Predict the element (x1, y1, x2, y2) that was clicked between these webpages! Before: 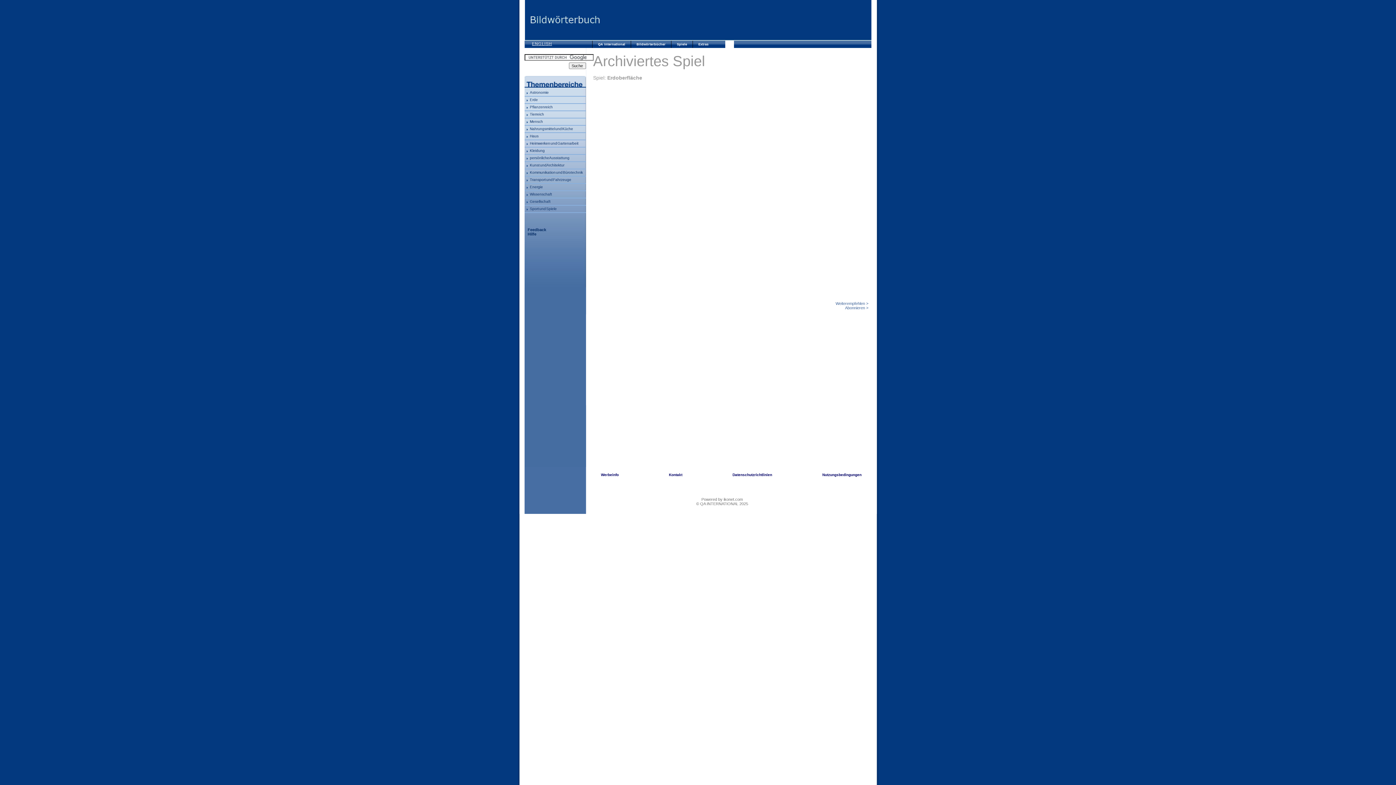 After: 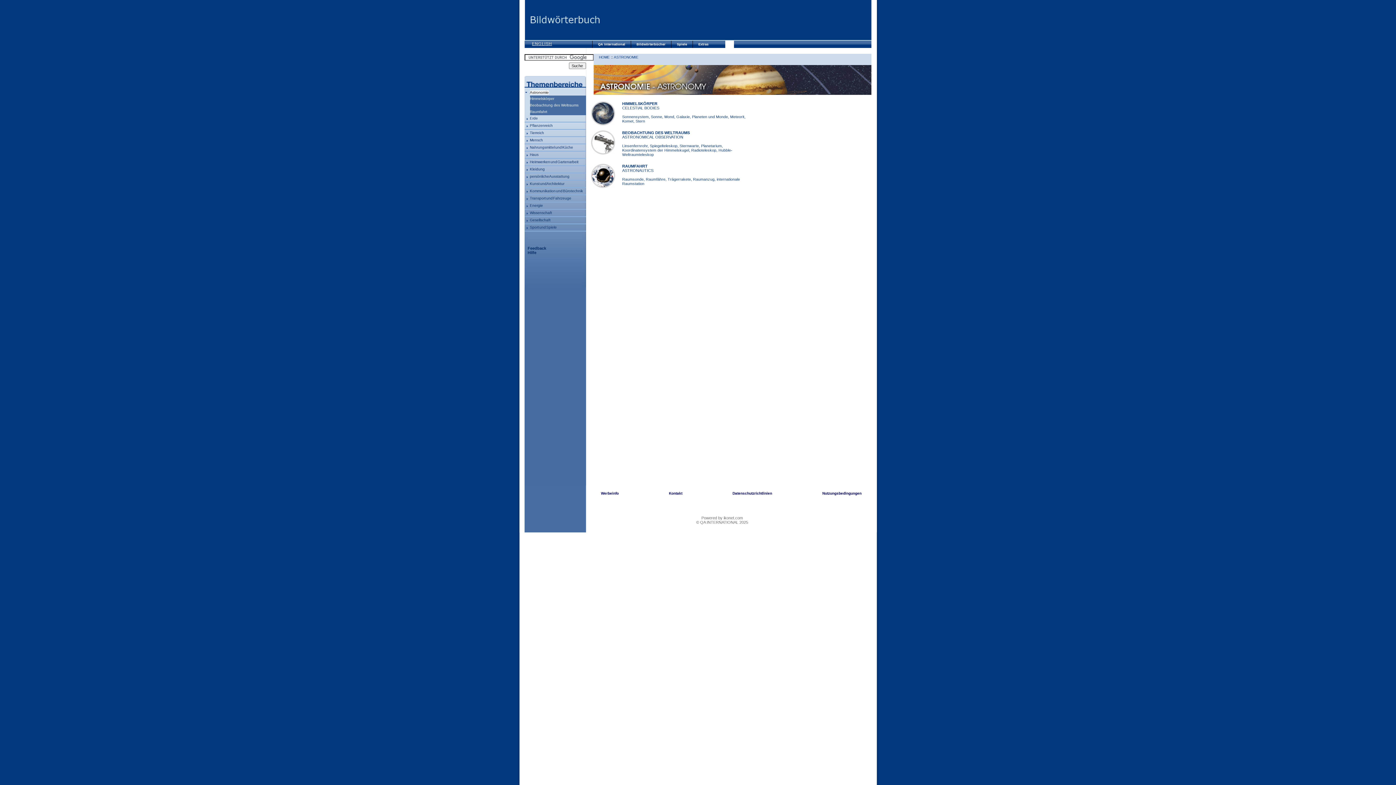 Action: bbox: (530, 89, 586, 96) label: Astronomie